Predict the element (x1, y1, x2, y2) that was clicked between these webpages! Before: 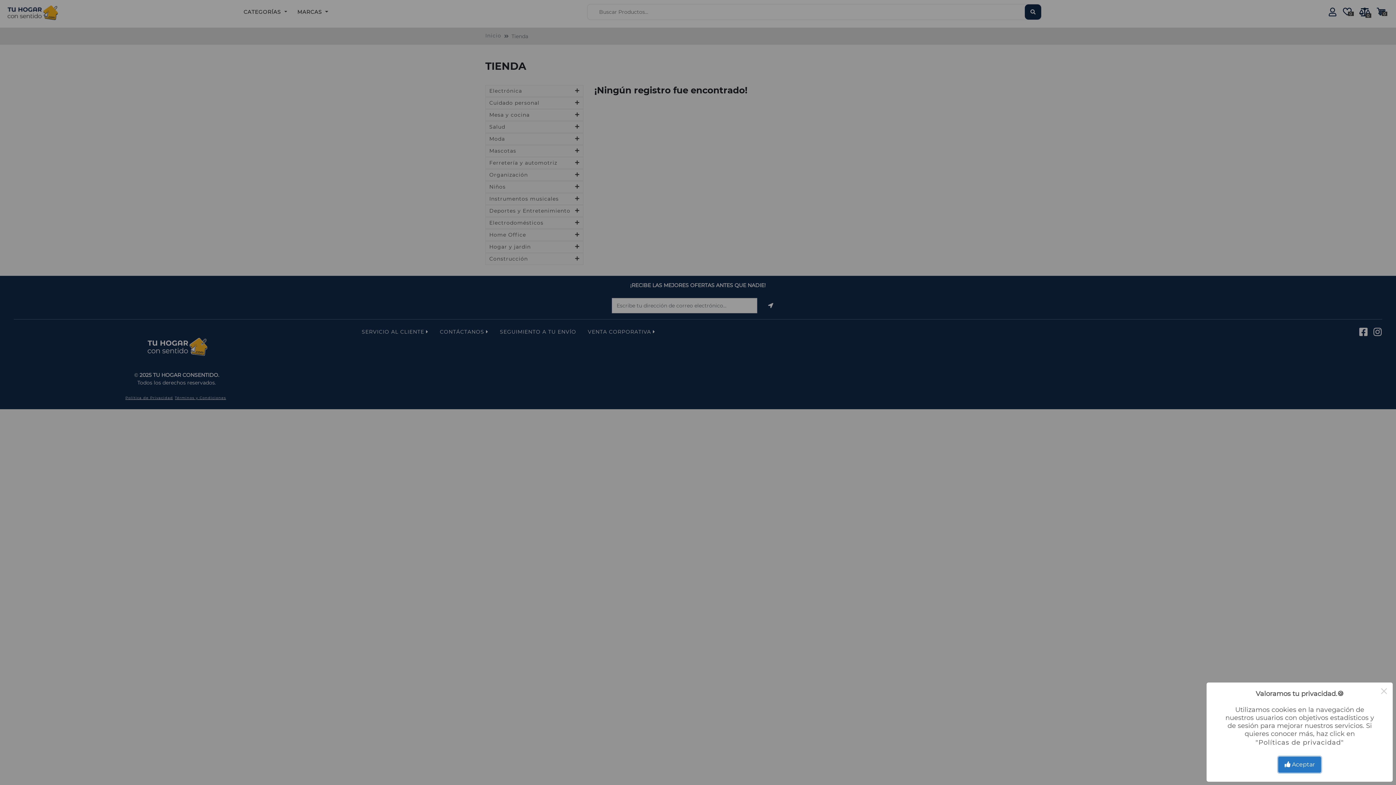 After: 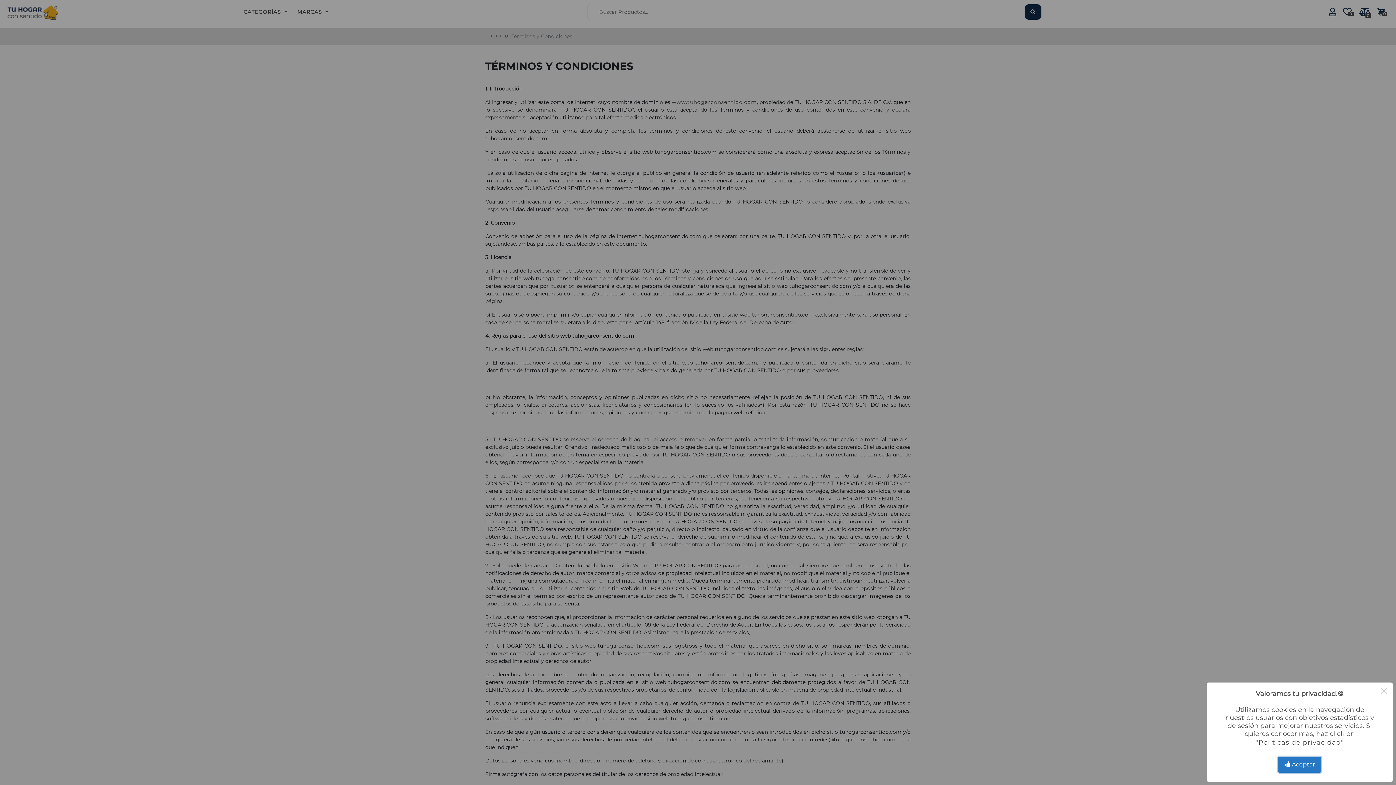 Action: bbox: (1255, 739, 1344, 747) label: "Políticas de privacidad"